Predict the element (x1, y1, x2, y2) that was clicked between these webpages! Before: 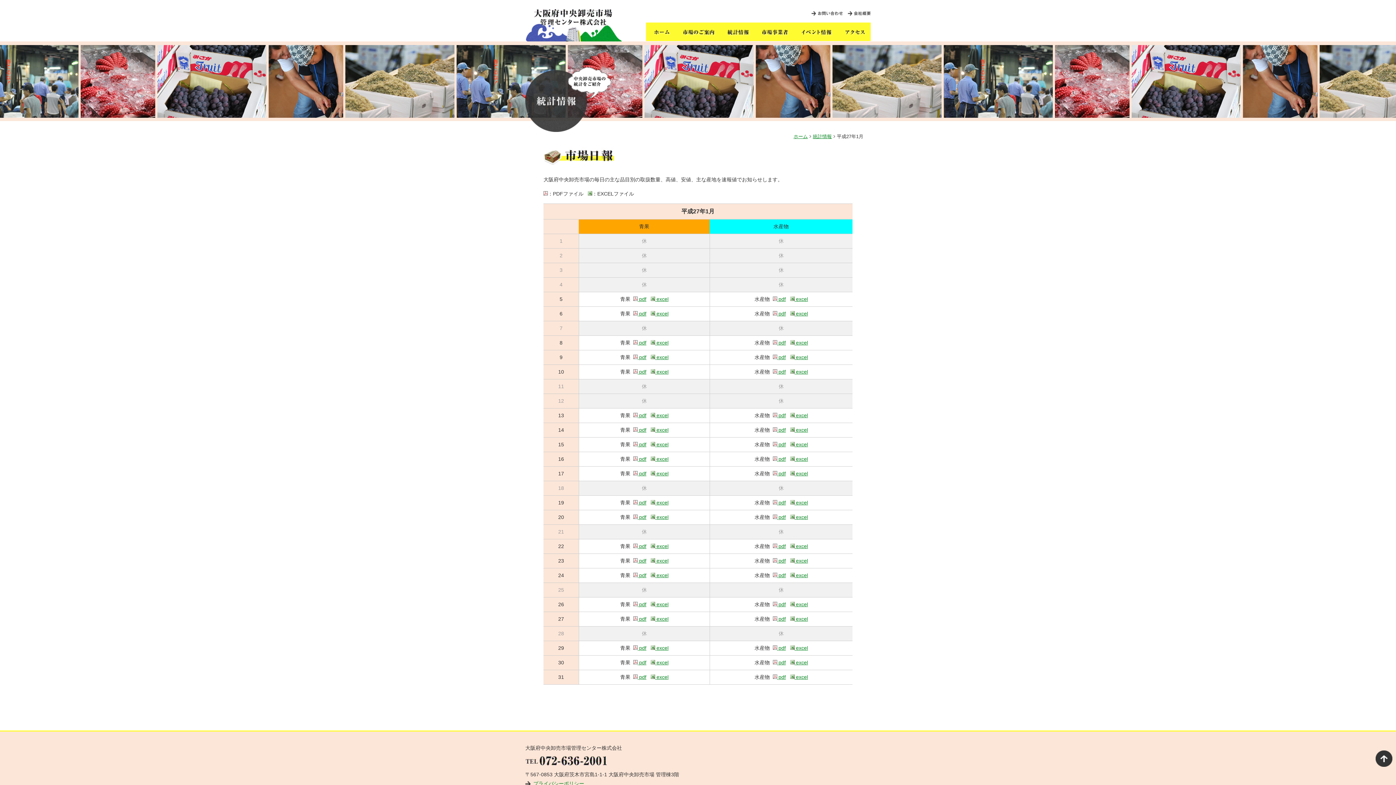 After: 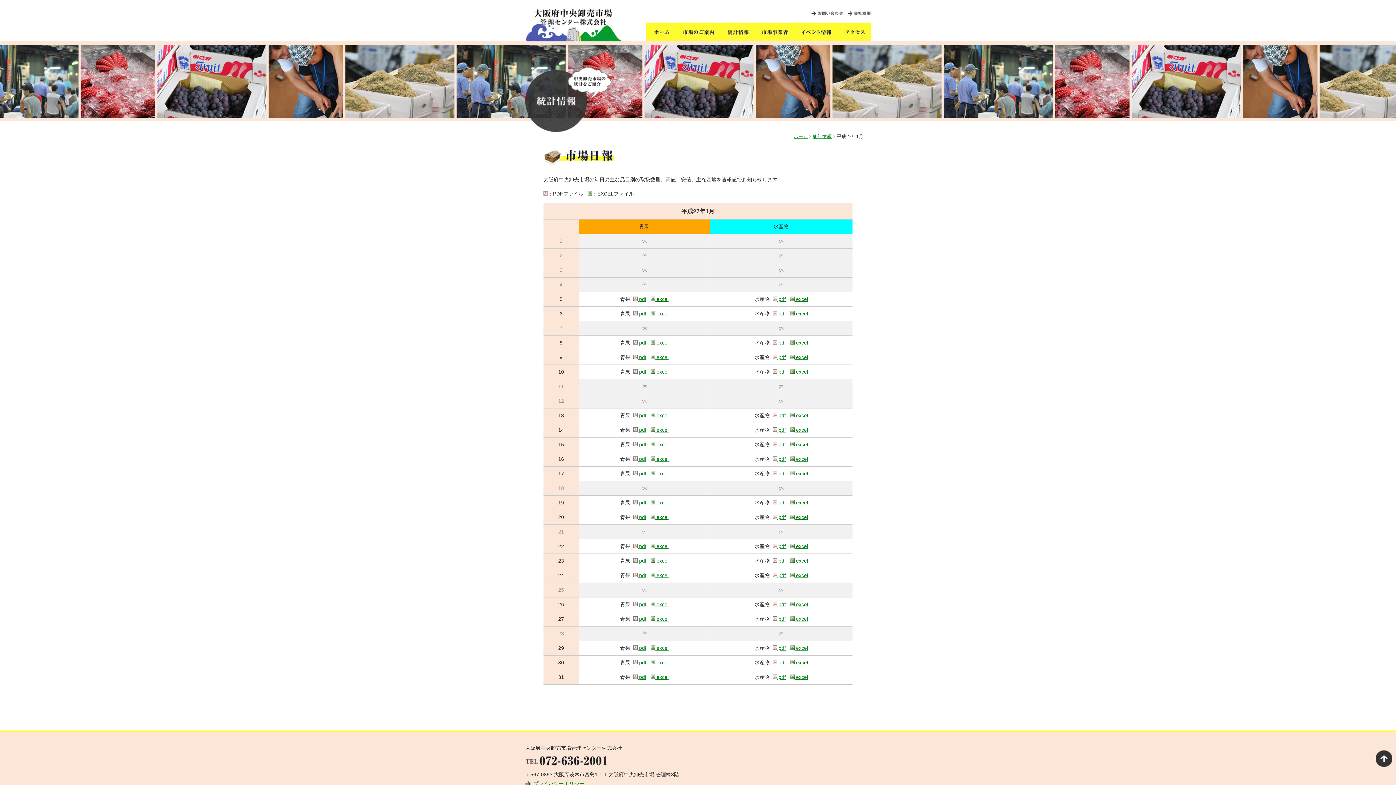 Action: bbox: (790, 470, 808, 476) label:  excel